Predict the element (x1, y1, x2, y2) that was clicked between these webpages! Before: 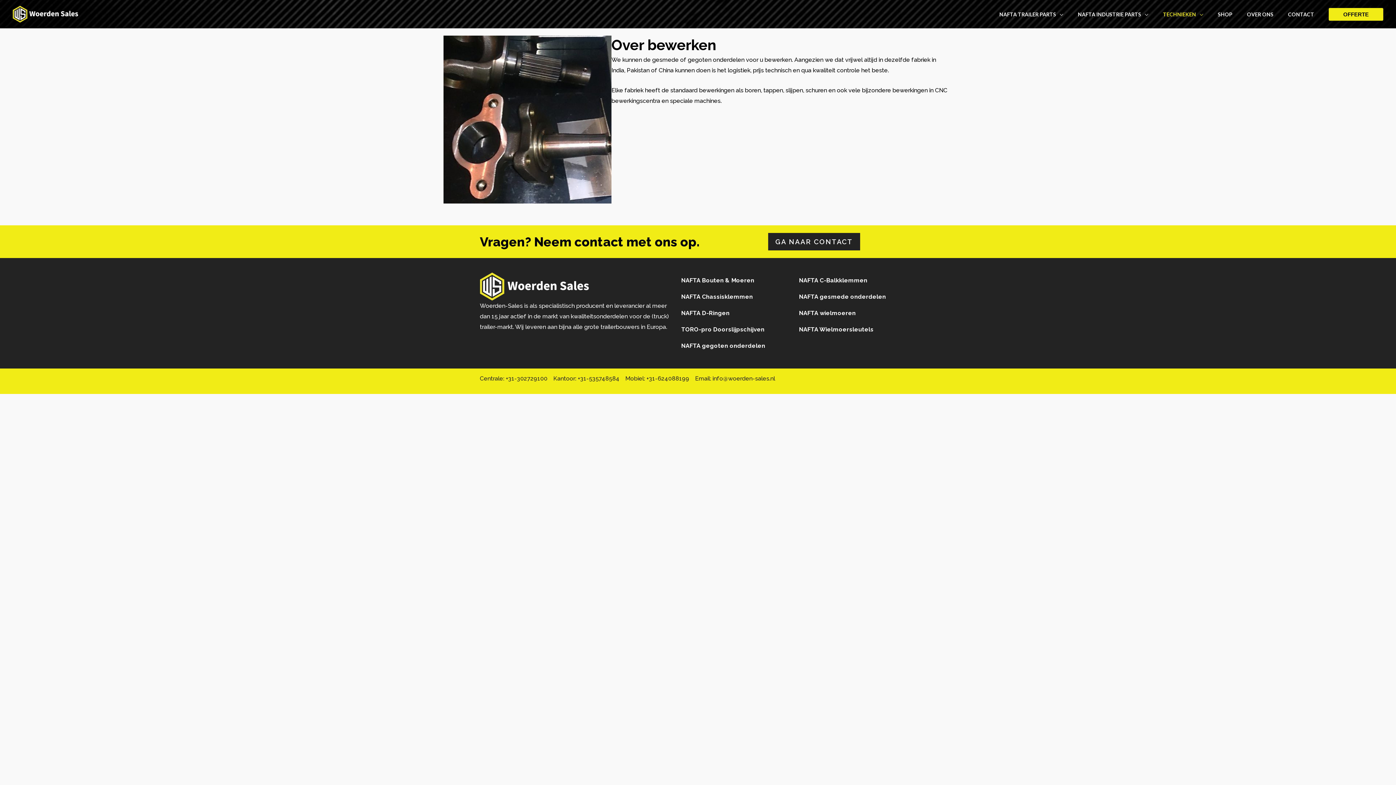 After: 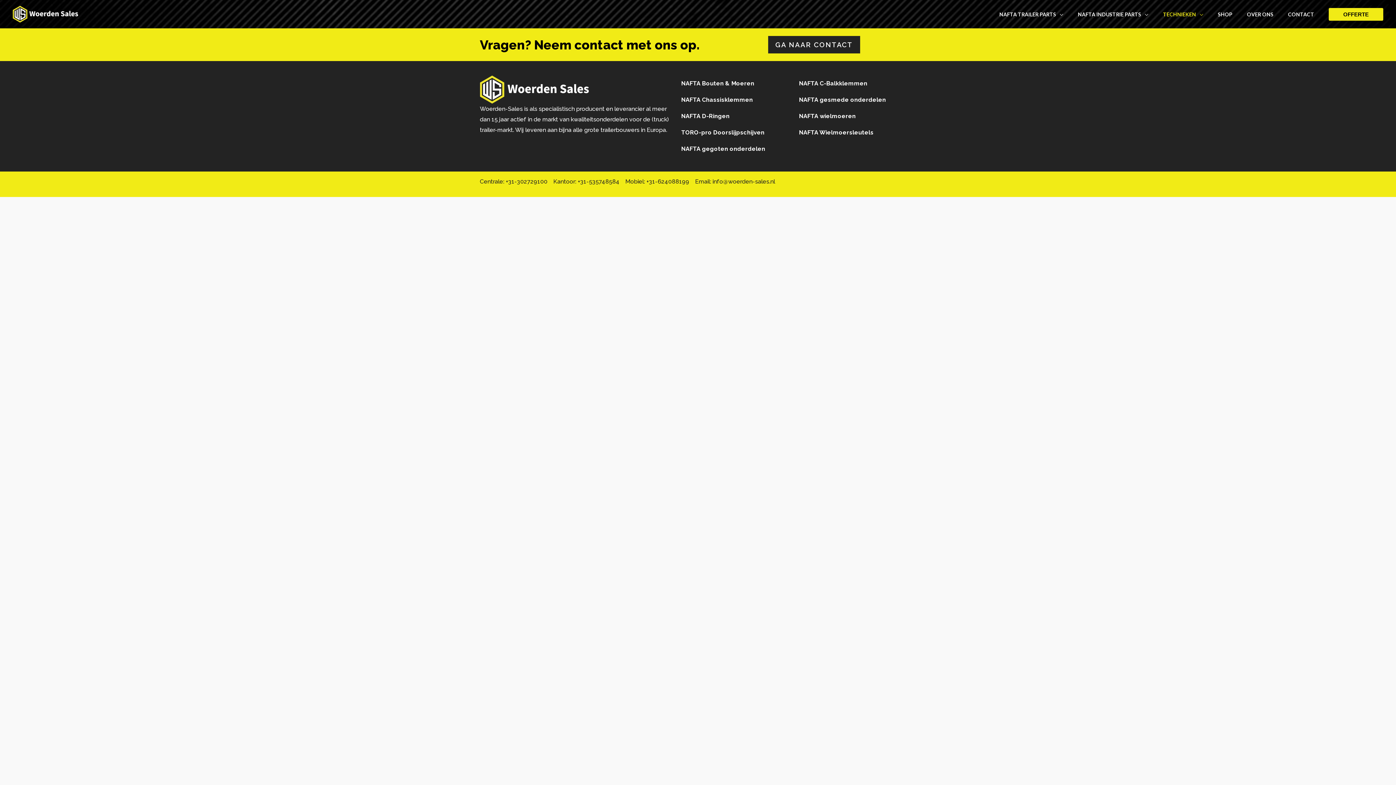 Action: label: TECHNIEKEN bbox: (1156, 9, 1210, 19)